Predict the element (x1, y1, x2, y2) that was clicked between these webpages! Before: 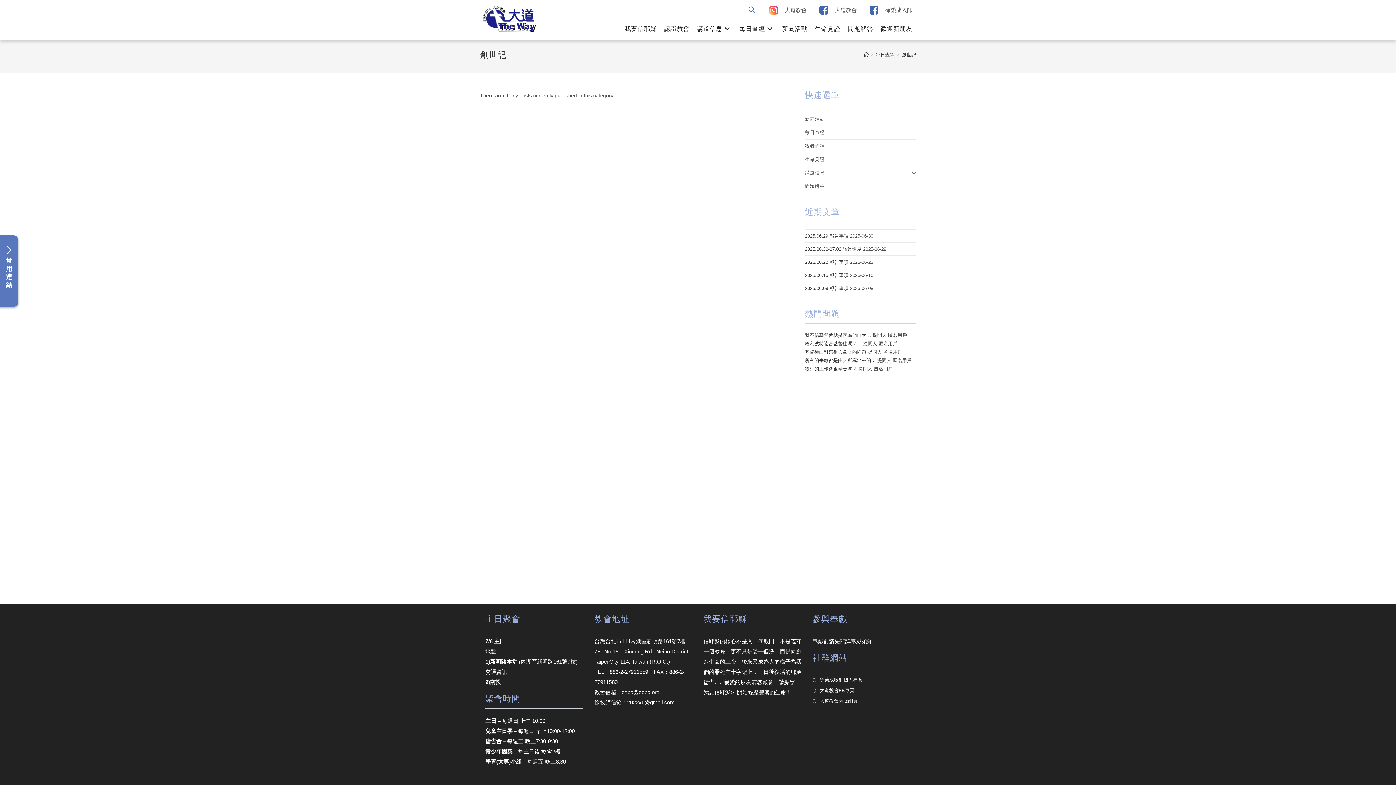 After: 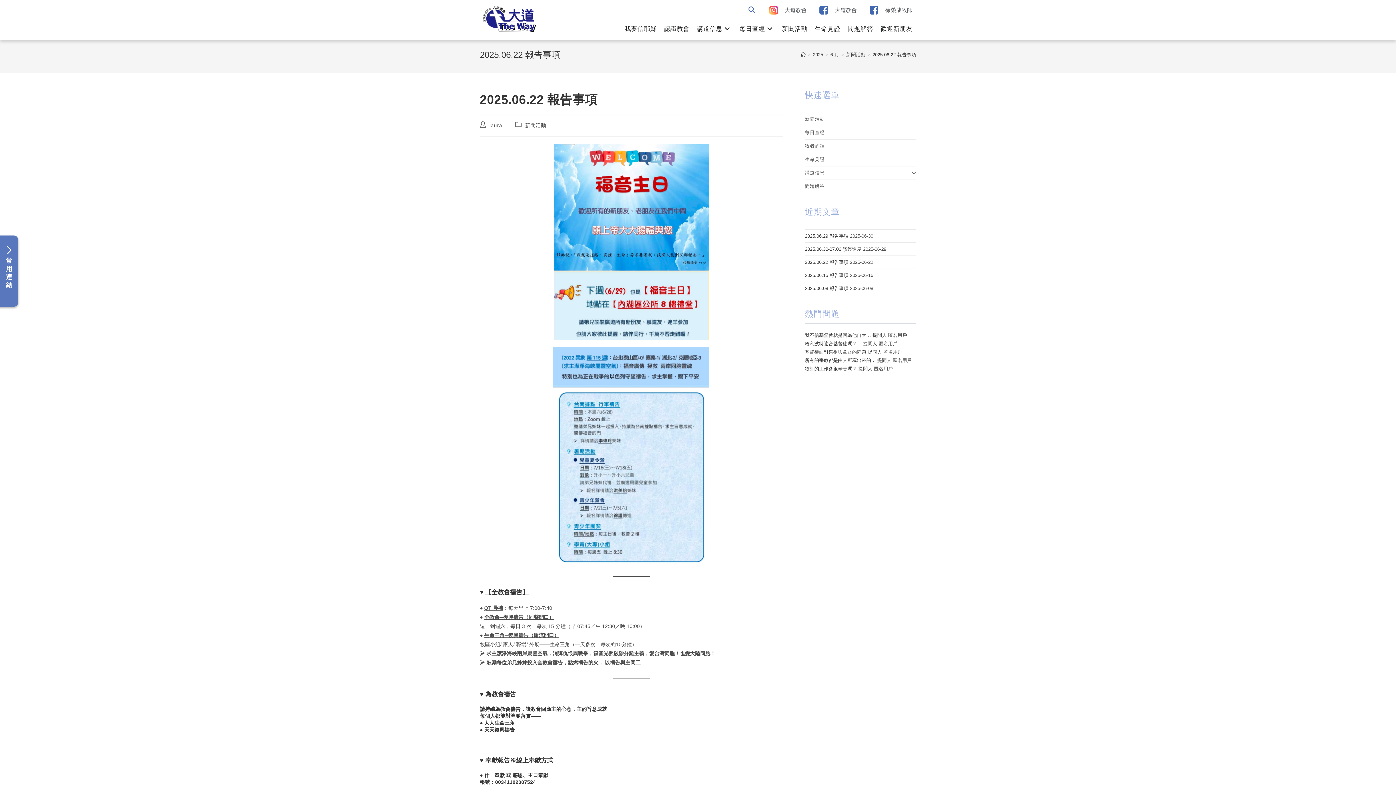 Action: label: 2025.06.22 報告事項 bbox: (805, 259, 848, 265)